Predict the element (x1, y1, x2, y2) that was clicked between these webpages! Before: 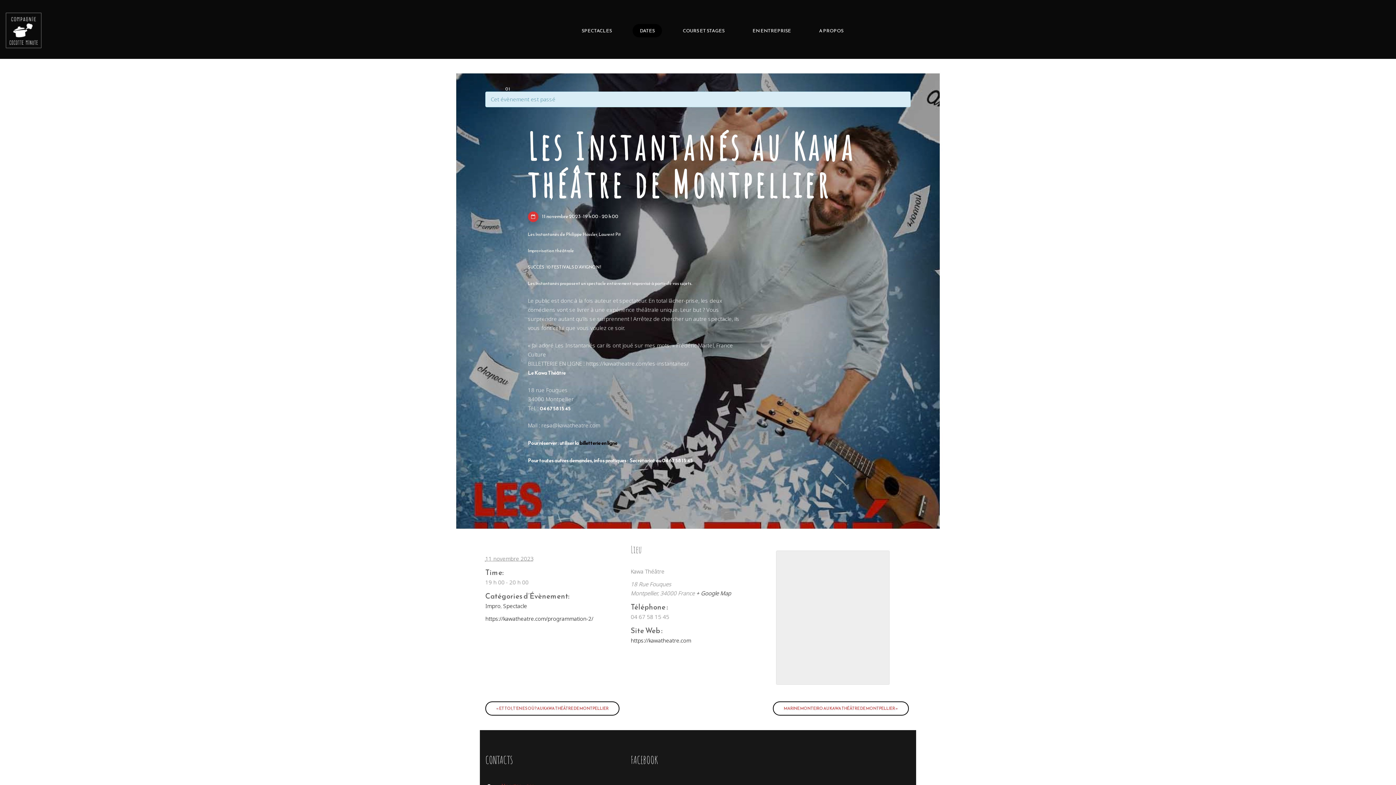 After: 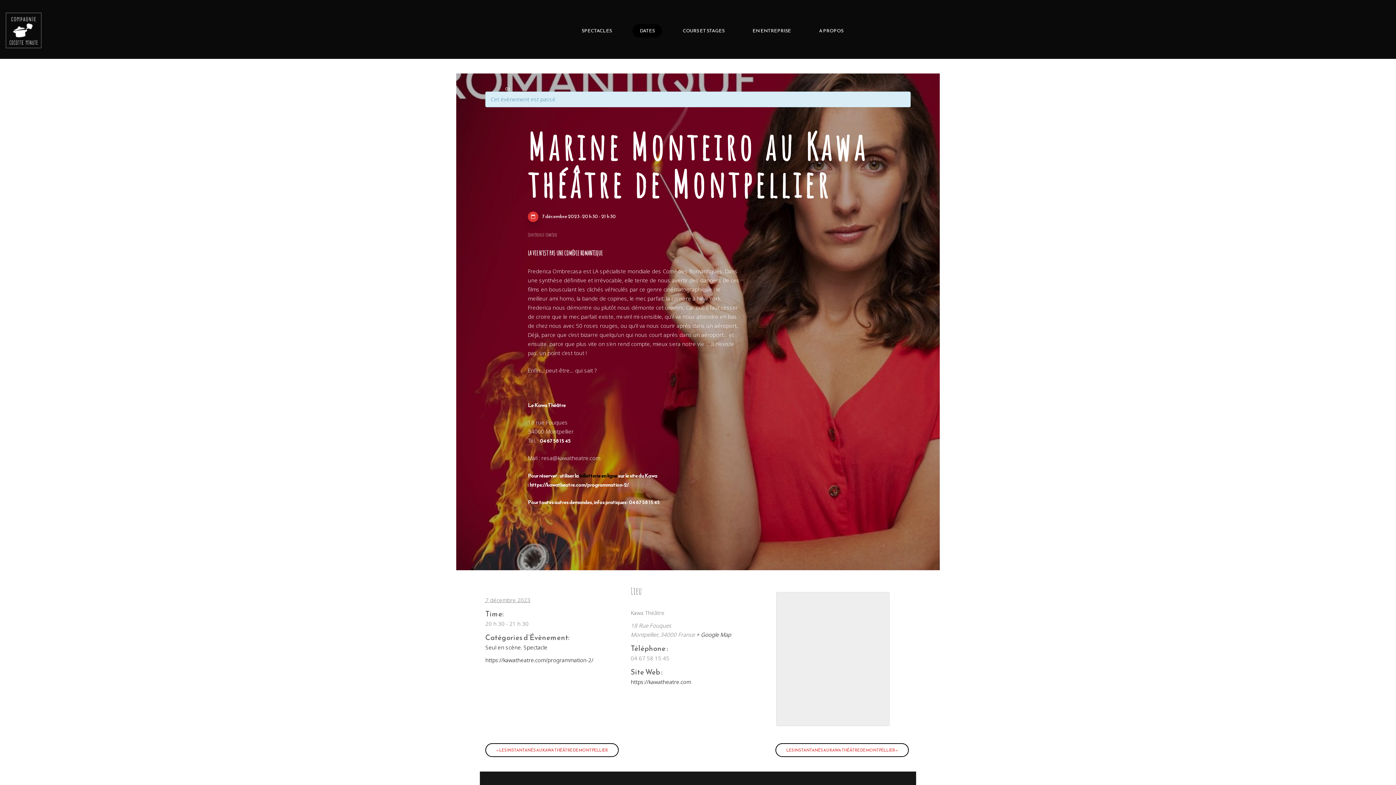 Action: label: MARINE MONTEIRO AU KAWA THÉÂTRE DE MONTPELLIER » bbox: (773, 701, 909, 715)